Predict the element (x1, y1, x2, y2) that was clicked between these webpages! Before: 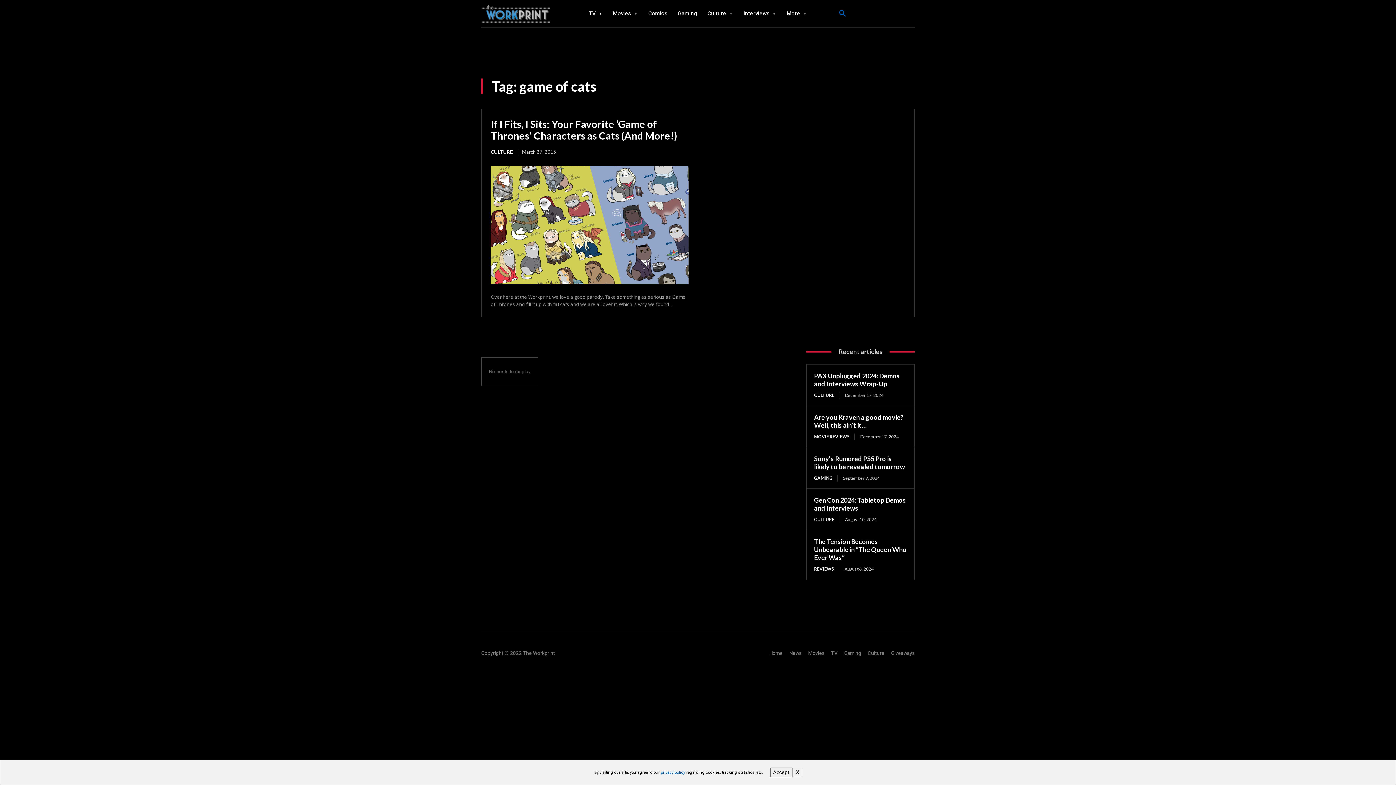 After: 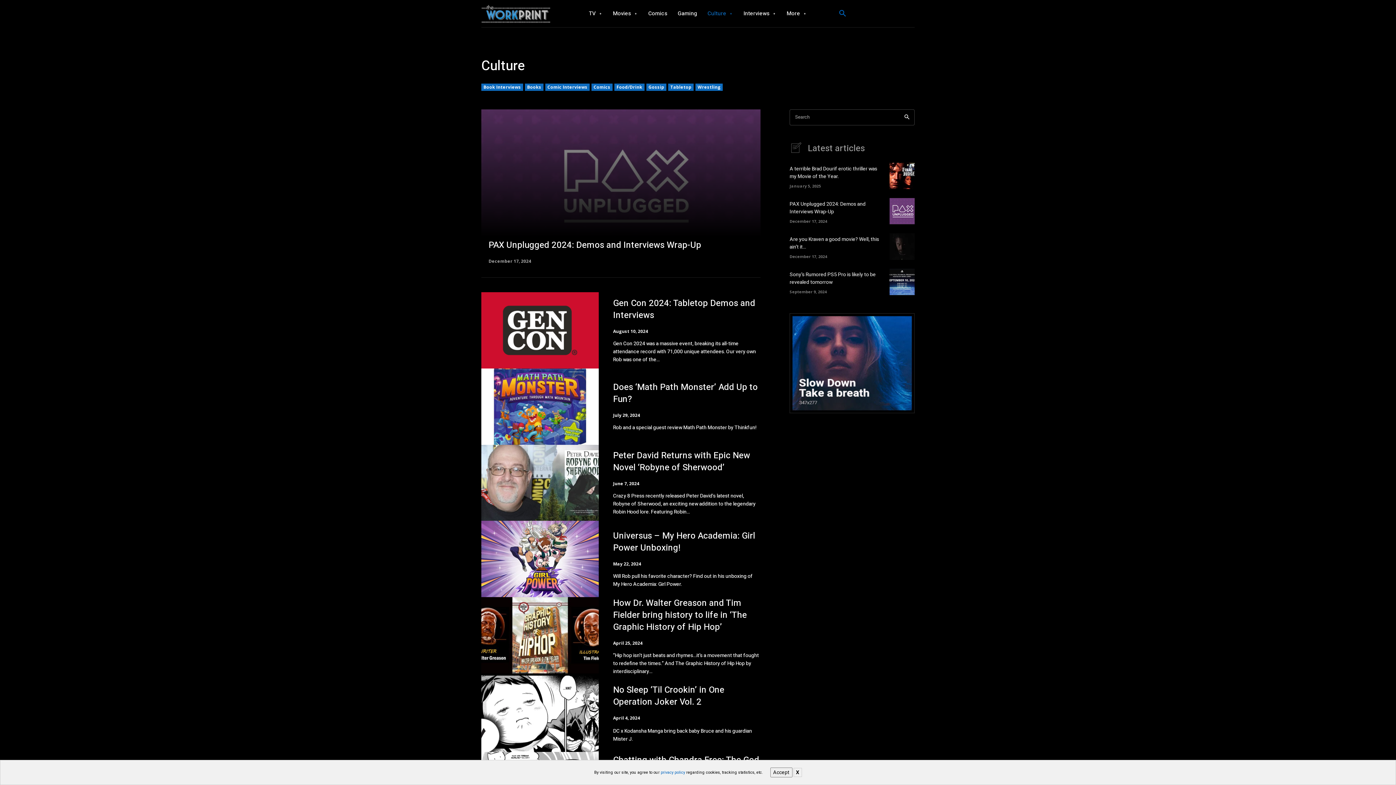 Action: bbox: (814, 392, 839, 399) label: CULTURE